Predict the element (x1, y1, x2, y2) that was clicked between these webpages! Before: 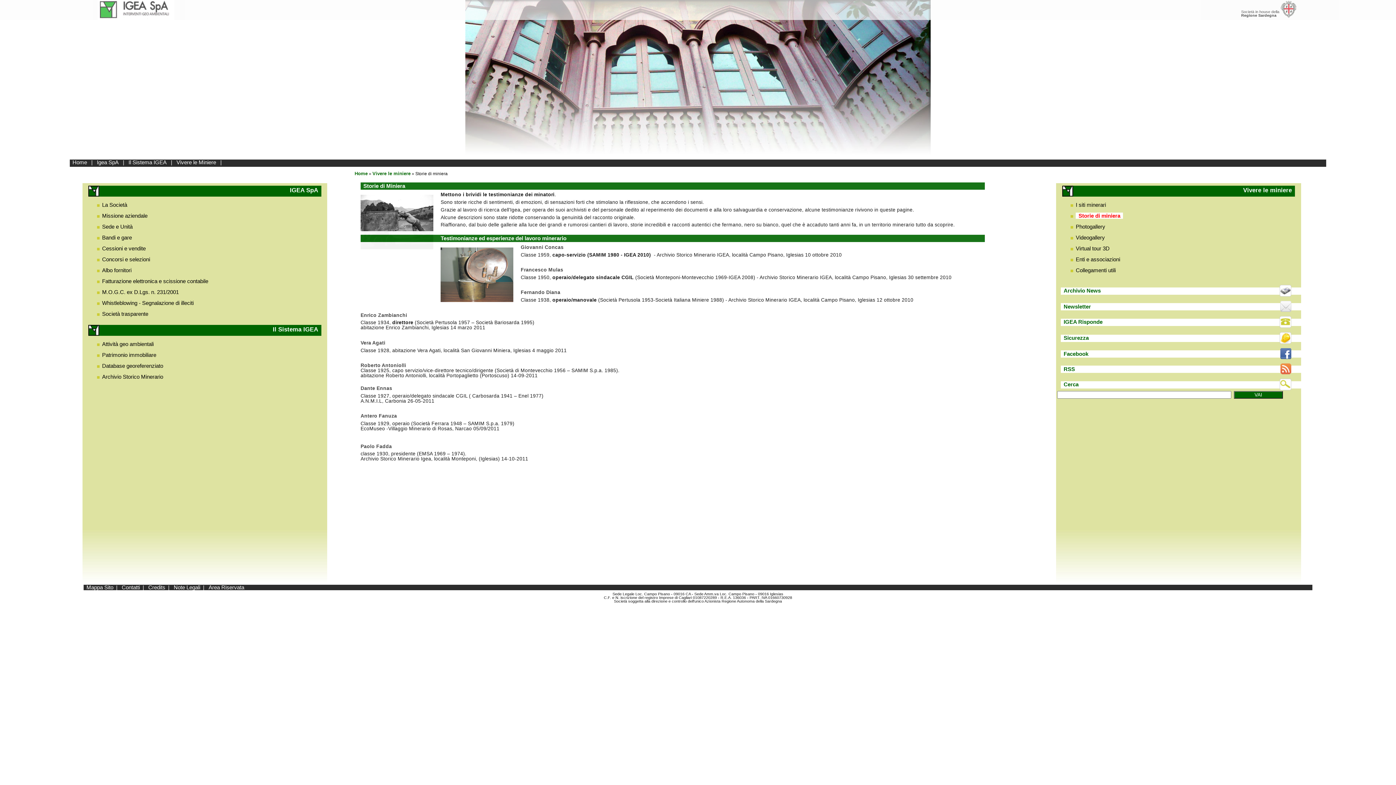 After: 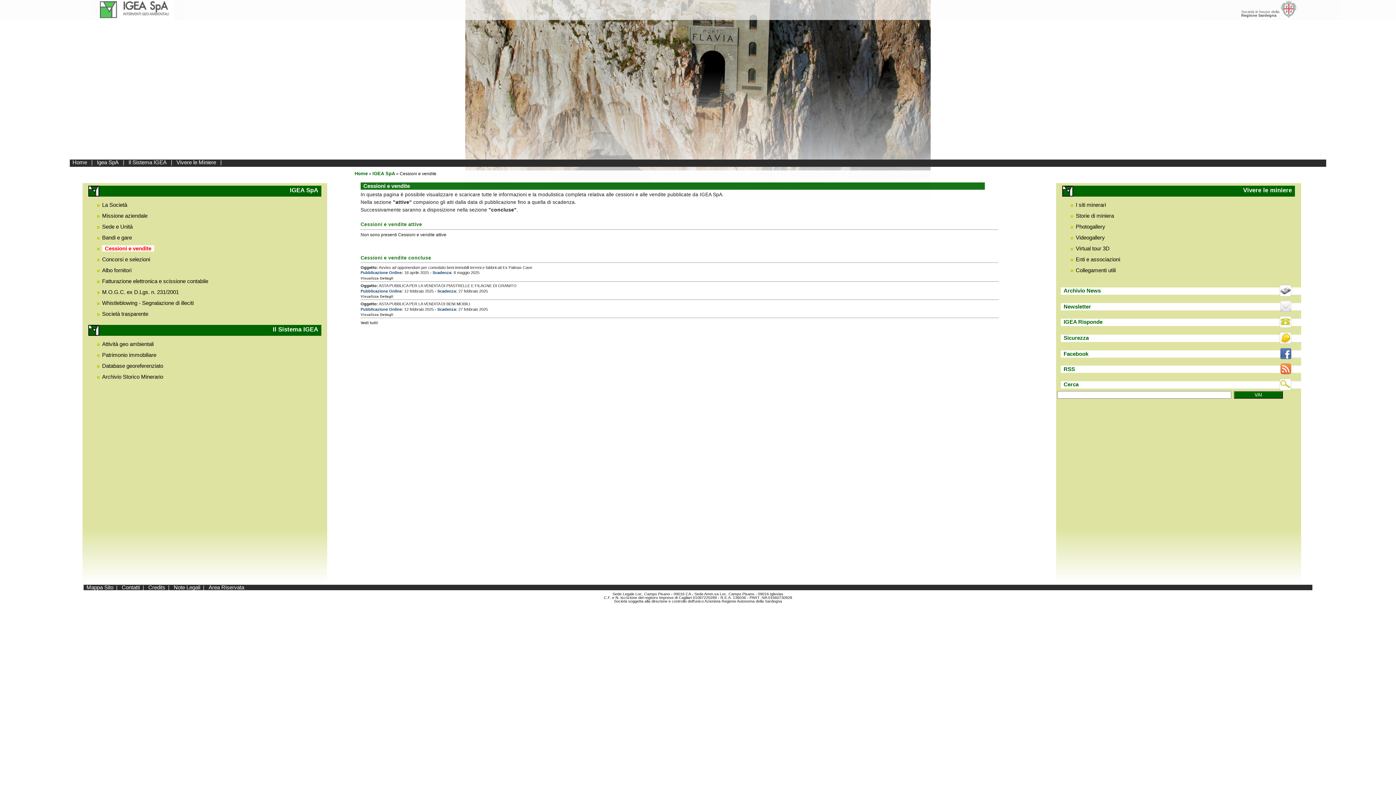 Action: bbox: (102, 245, 145, 251) label: Cessioni e vendite